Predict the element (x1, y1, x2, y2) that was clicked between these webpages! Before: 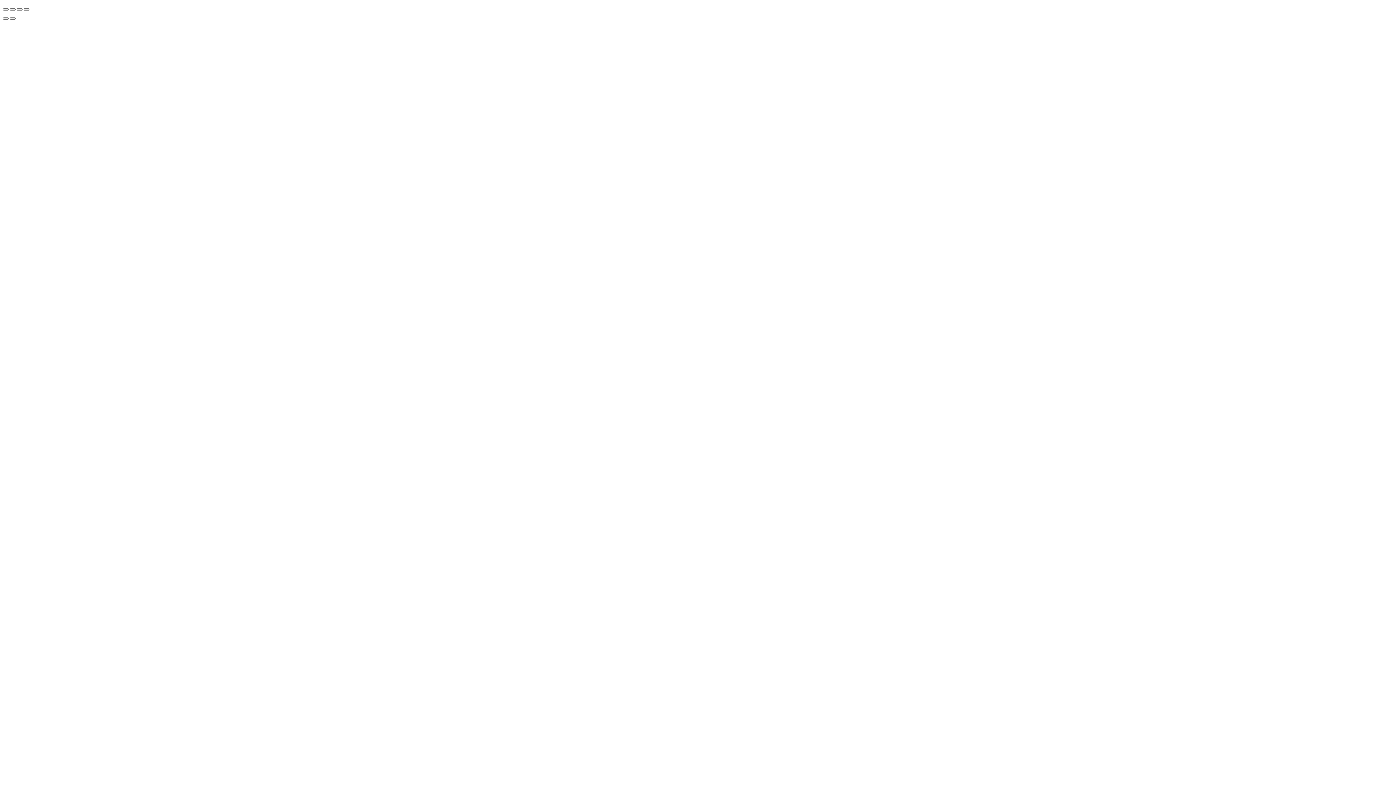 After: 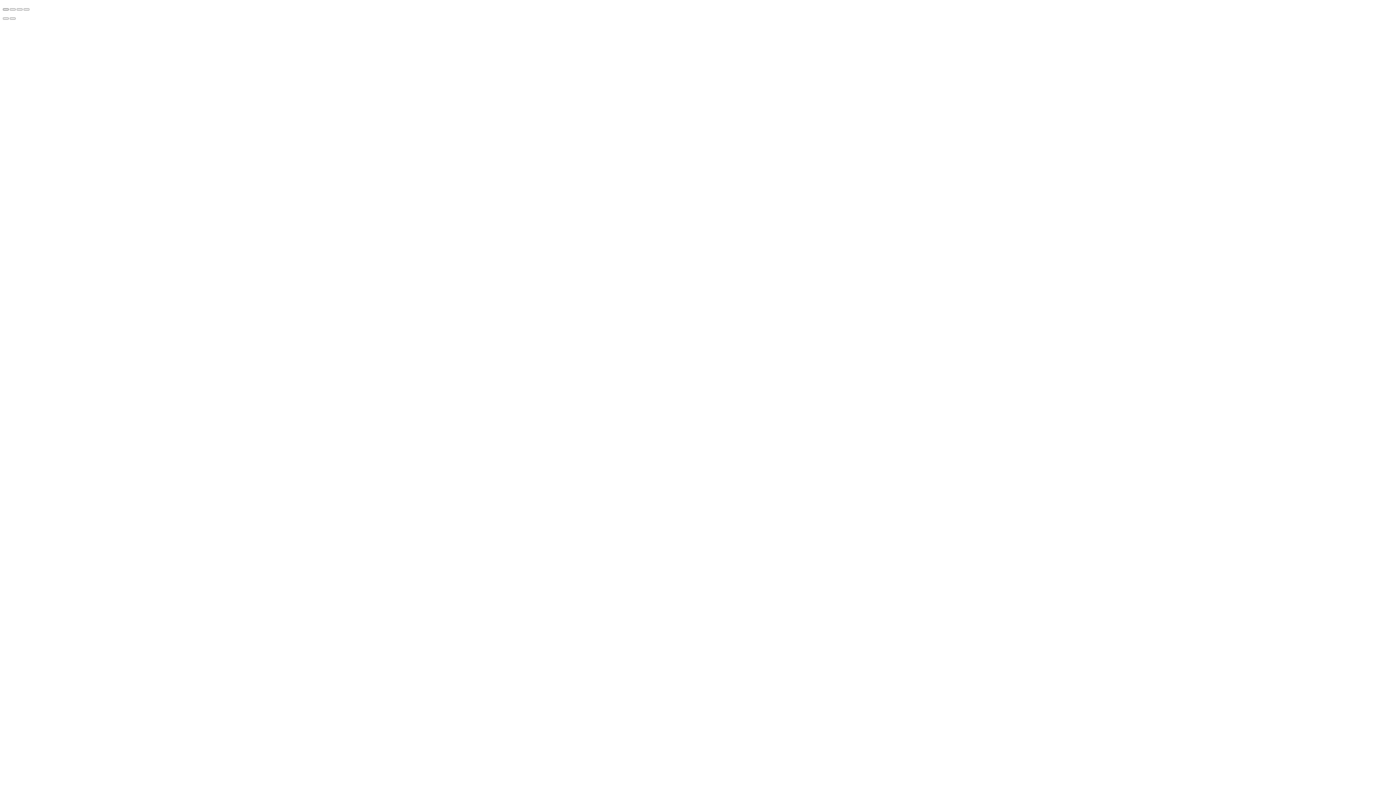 Action: label: Fermer (Echap) bbox: (2, 8, 8, 10)